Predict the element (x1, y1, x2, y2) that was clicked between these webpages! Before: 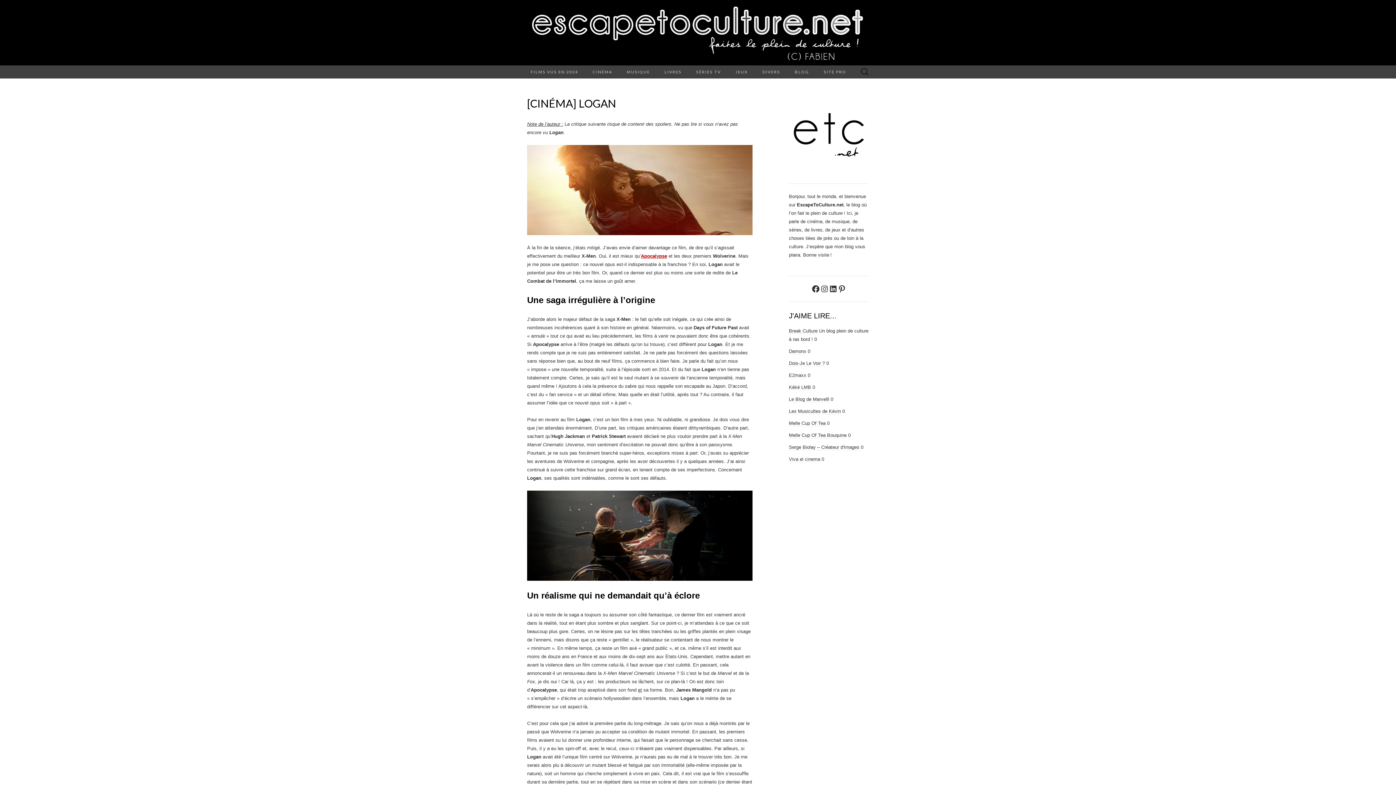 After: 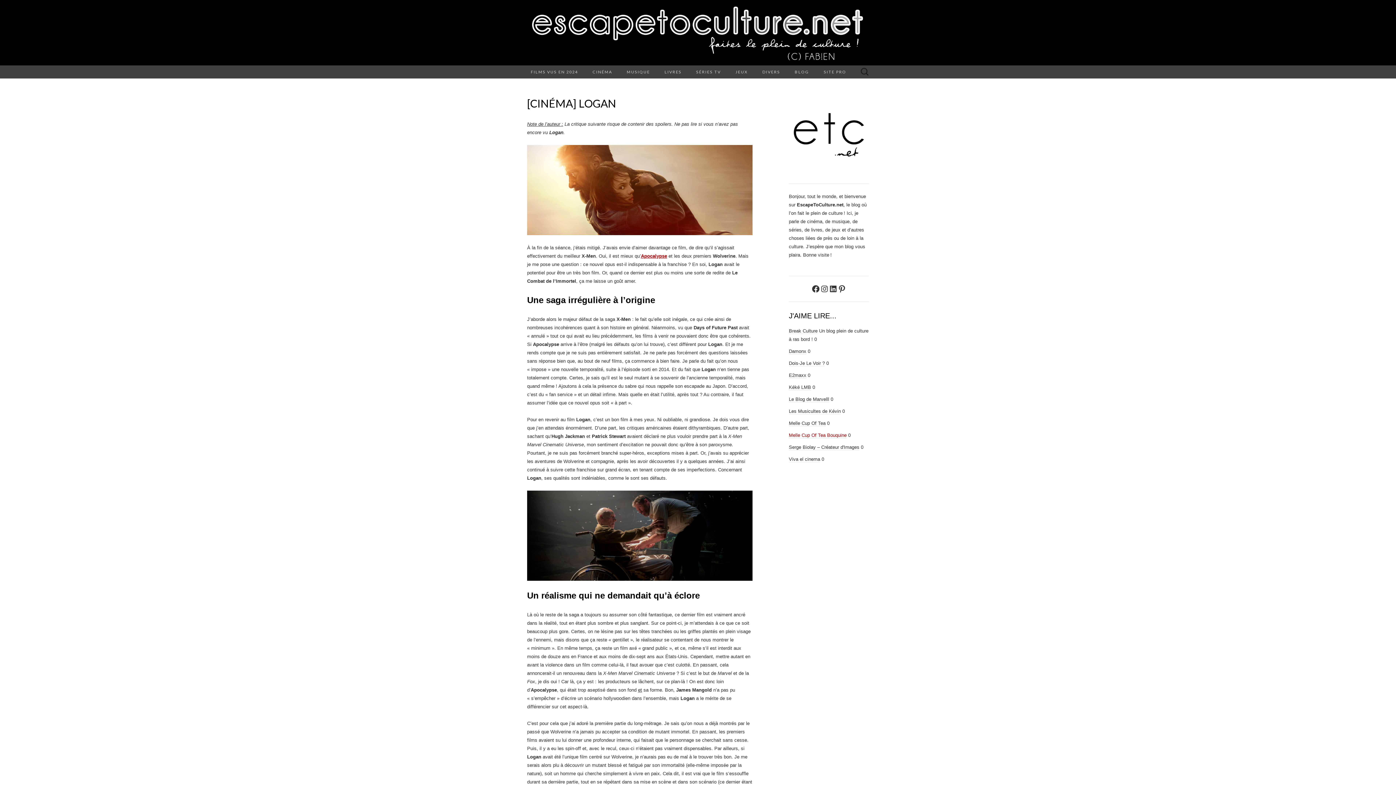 Action: label: Melle Cup Of Tea Bouquine bbox: (789, 432, 846, 438)